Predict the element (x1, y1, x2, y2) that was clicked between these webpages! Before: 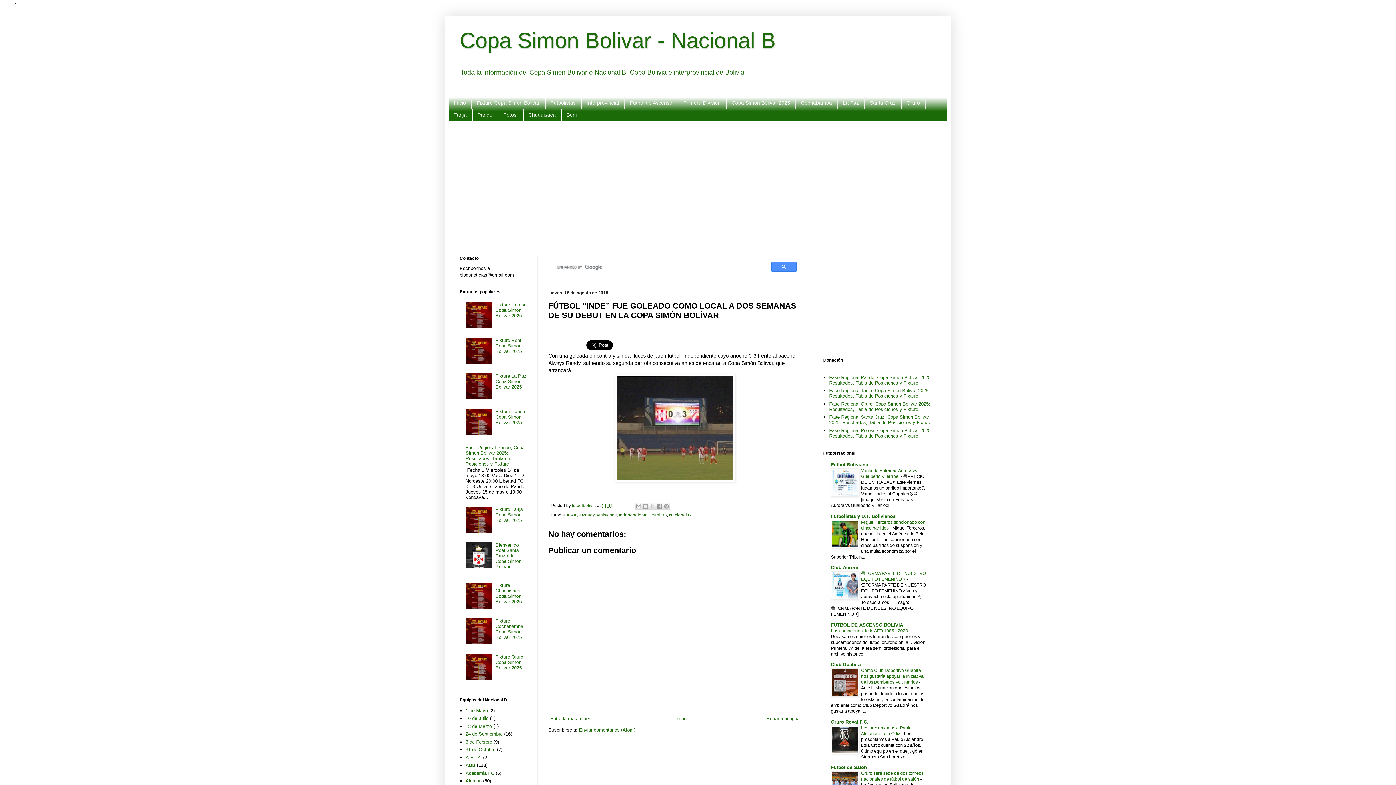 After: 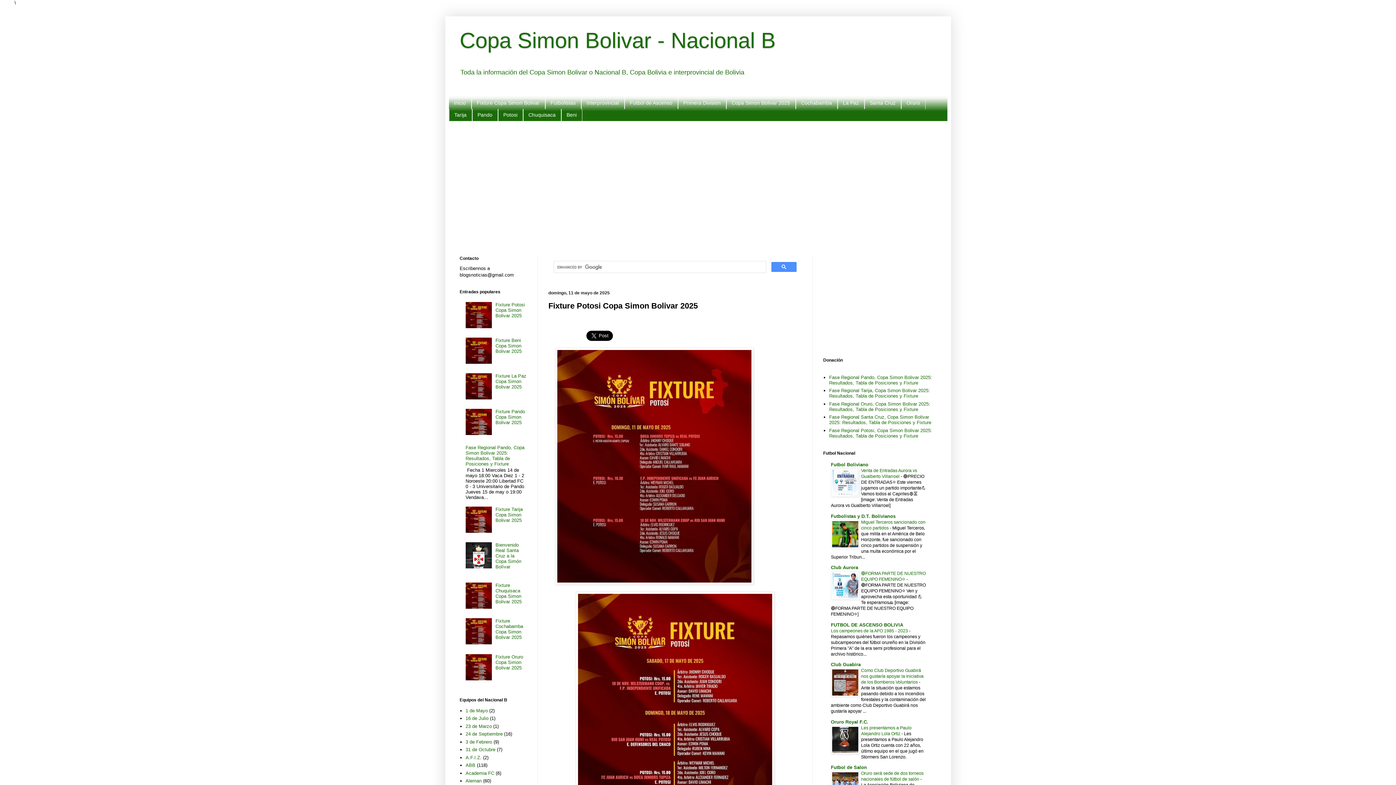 Action: bbox: (495, 302, 525, 318) label: Fixture Potosi Copa Simon Bolivar 2025